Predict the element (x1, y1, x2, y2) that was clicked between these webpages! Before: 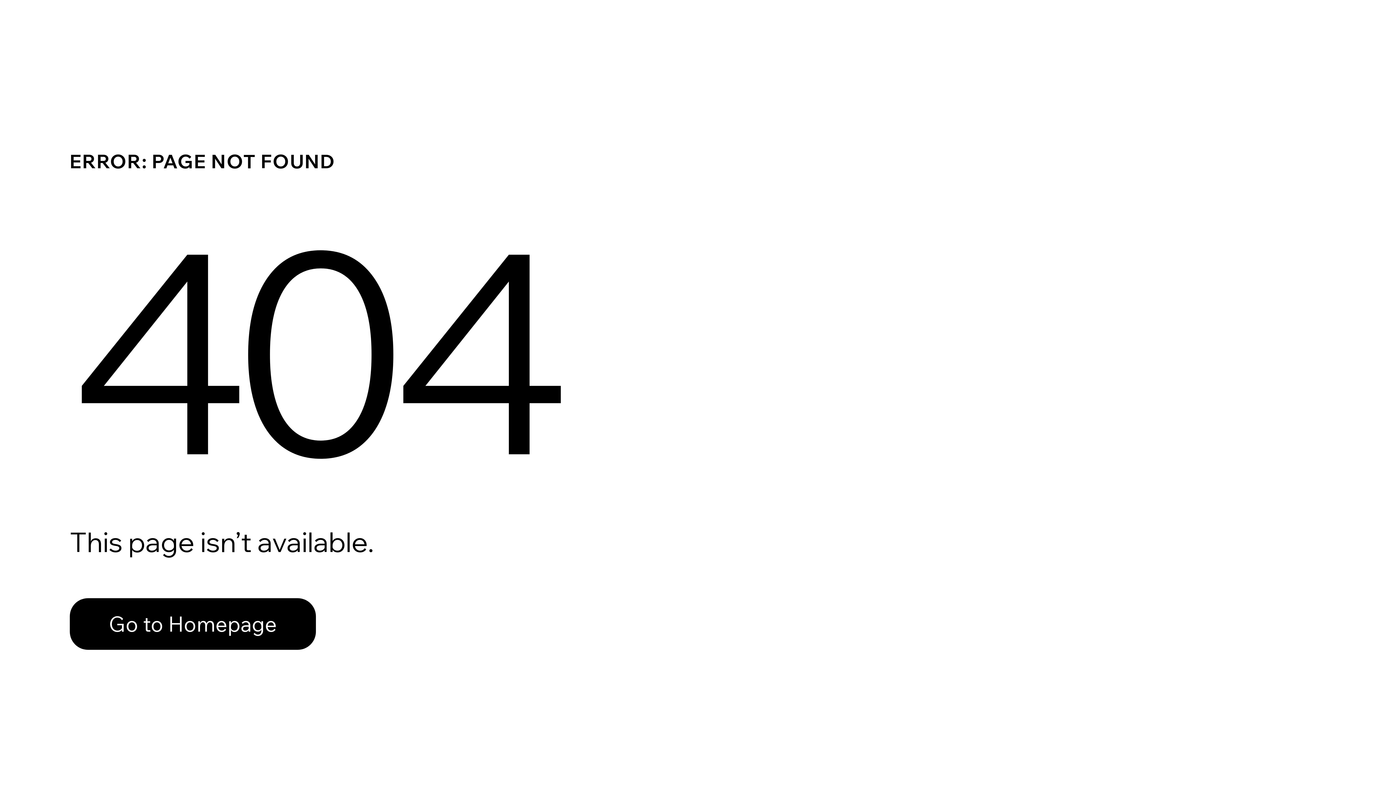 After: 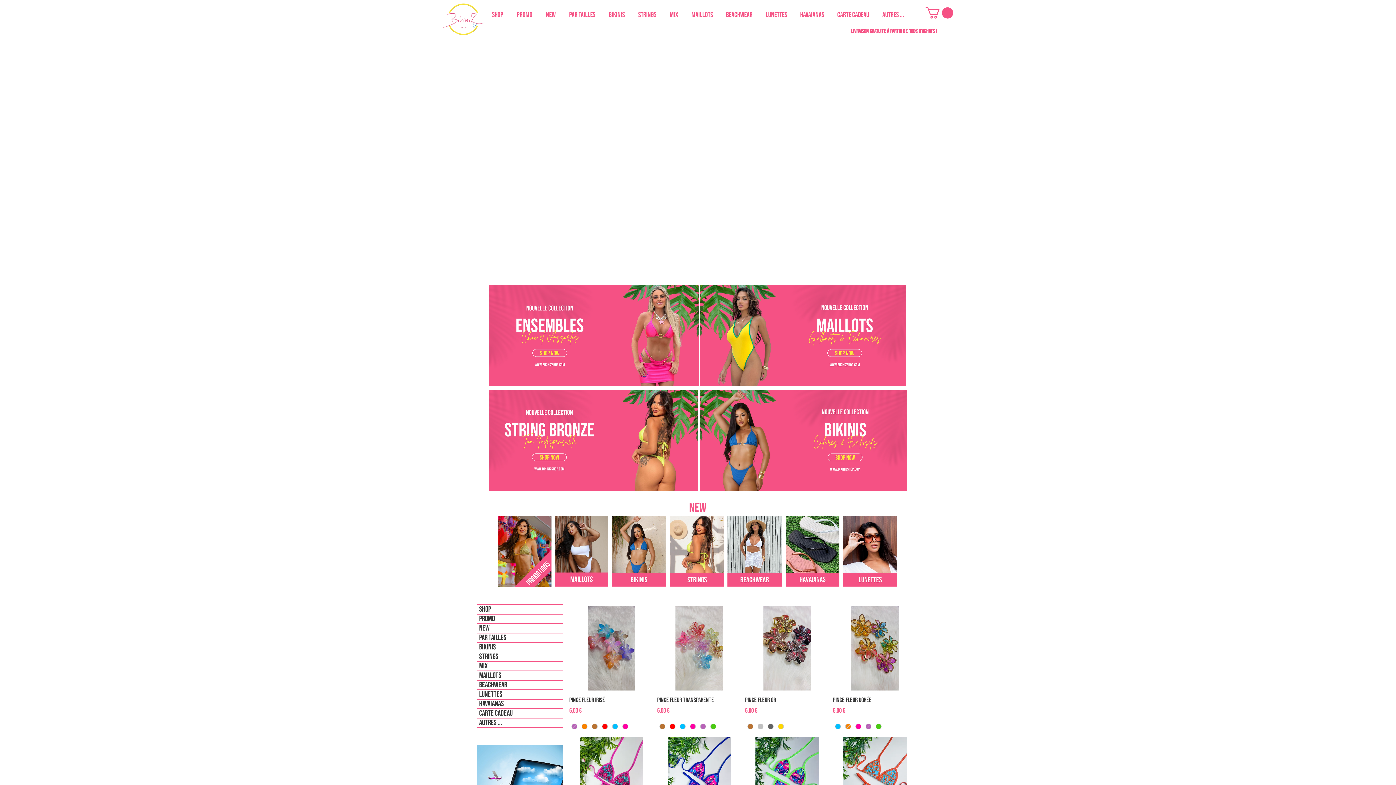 Action: label: Go to Homepage bbox: (69, 582, 768, 659)